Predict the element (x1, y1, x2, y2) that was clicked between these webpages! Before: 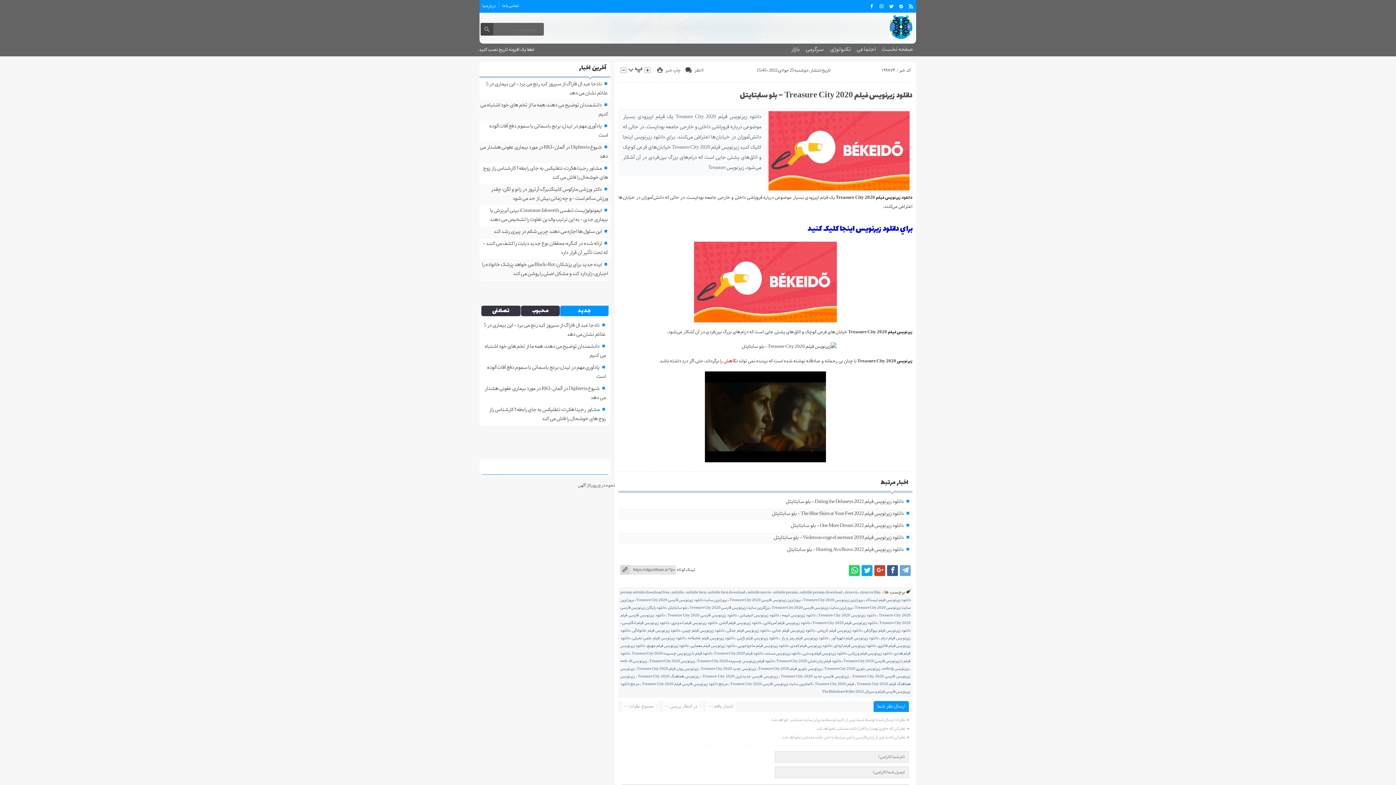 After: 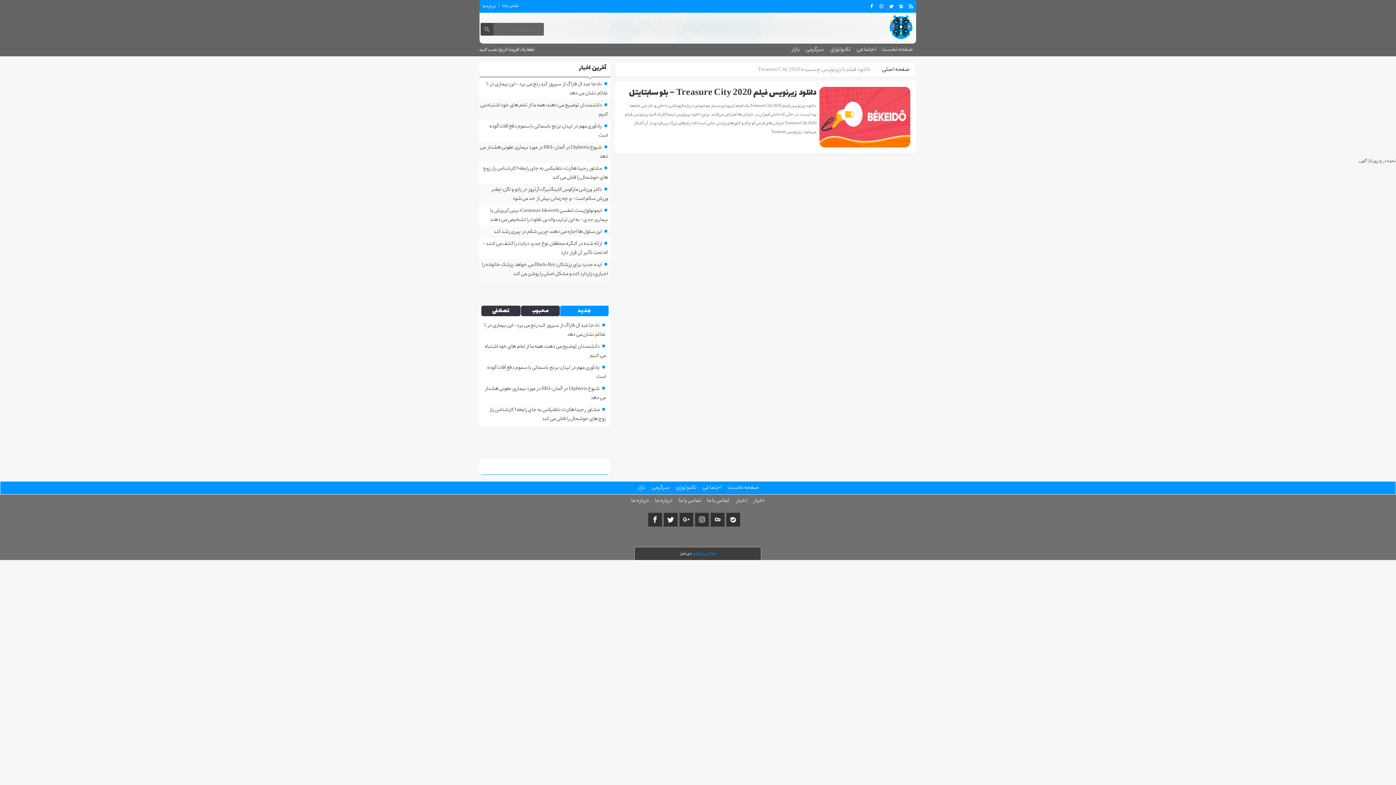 Action: bbox: (631, 650, 712, 657) label: دانلود فیلم با زیرنویس چسبیده Treasure City 2020